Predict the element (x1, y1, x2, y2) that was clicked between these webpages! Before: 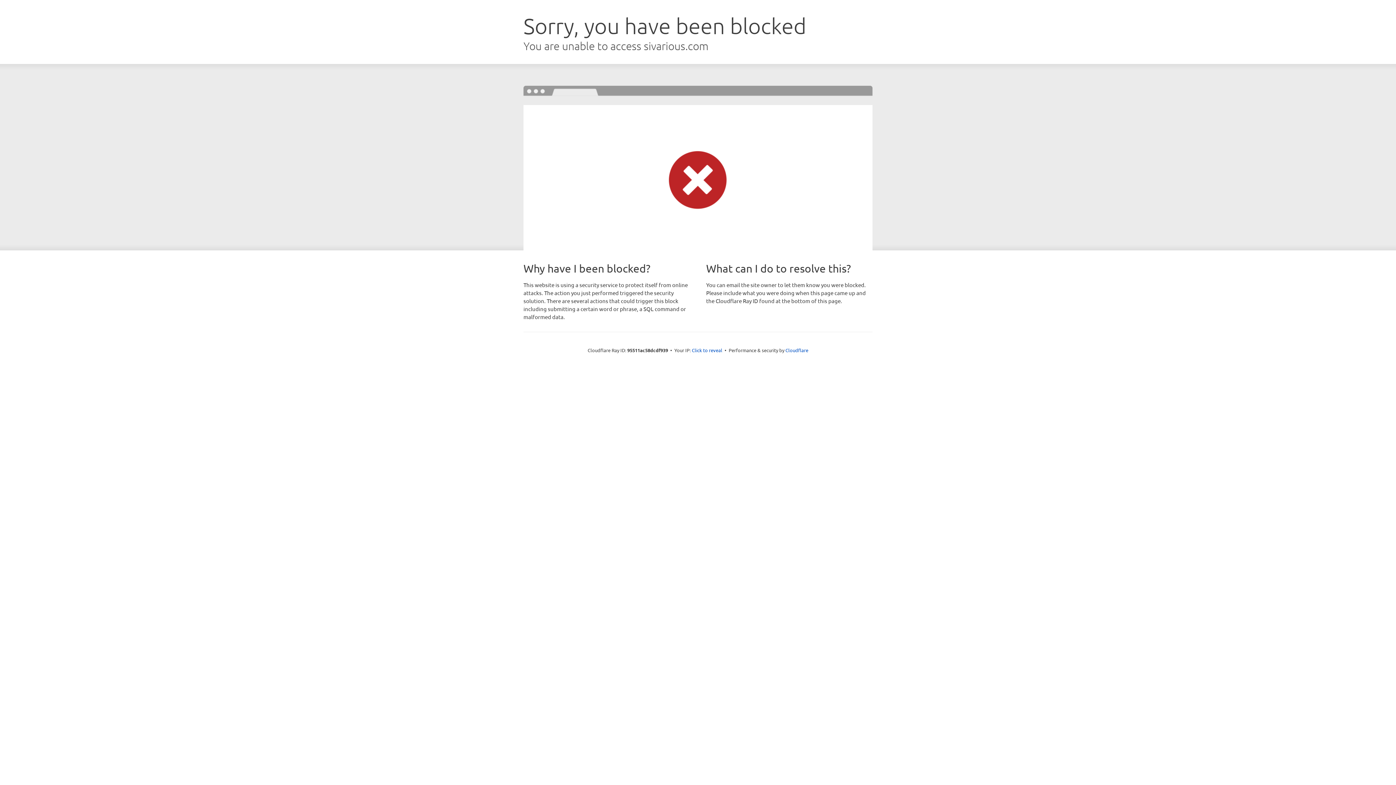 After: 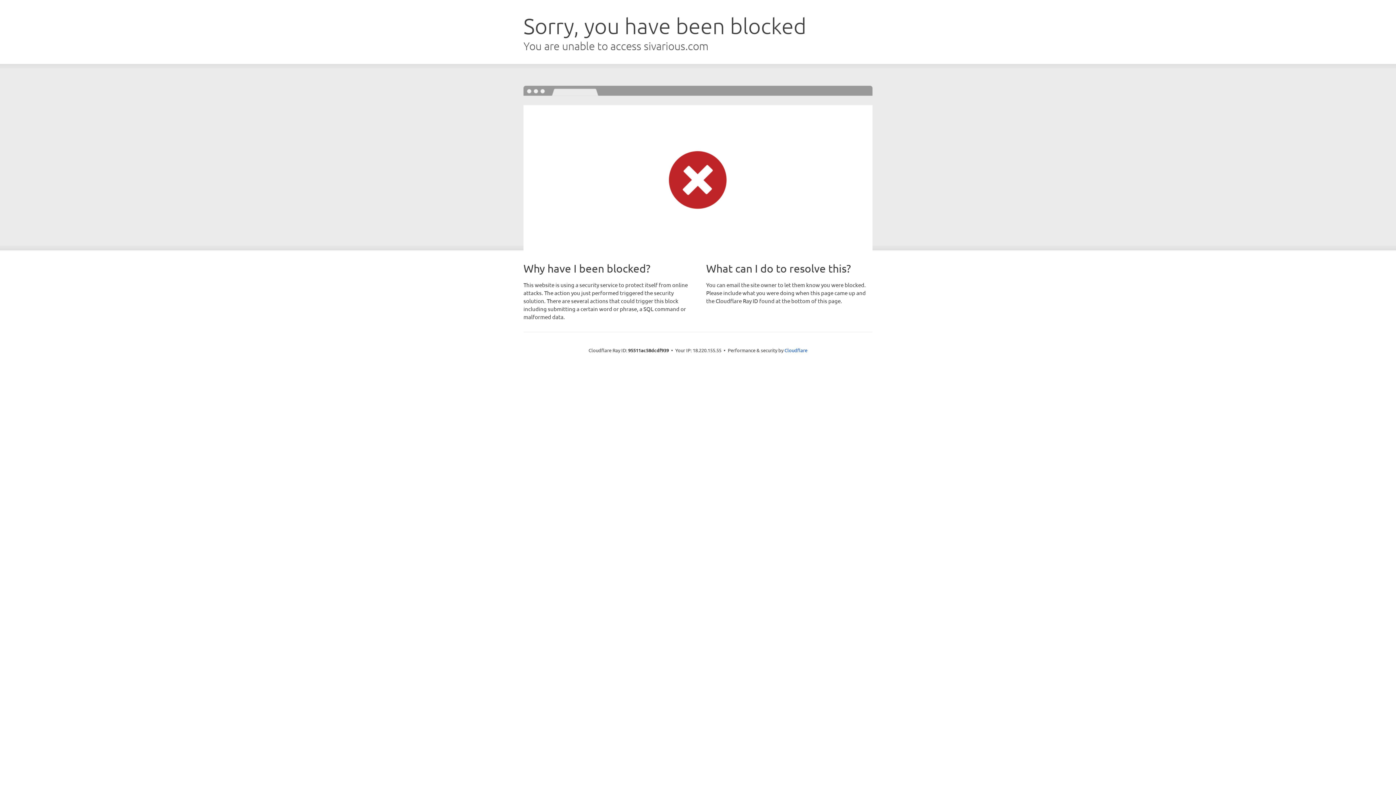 Action: label: Click to reveal bbox: (692, 346, 722, 353)